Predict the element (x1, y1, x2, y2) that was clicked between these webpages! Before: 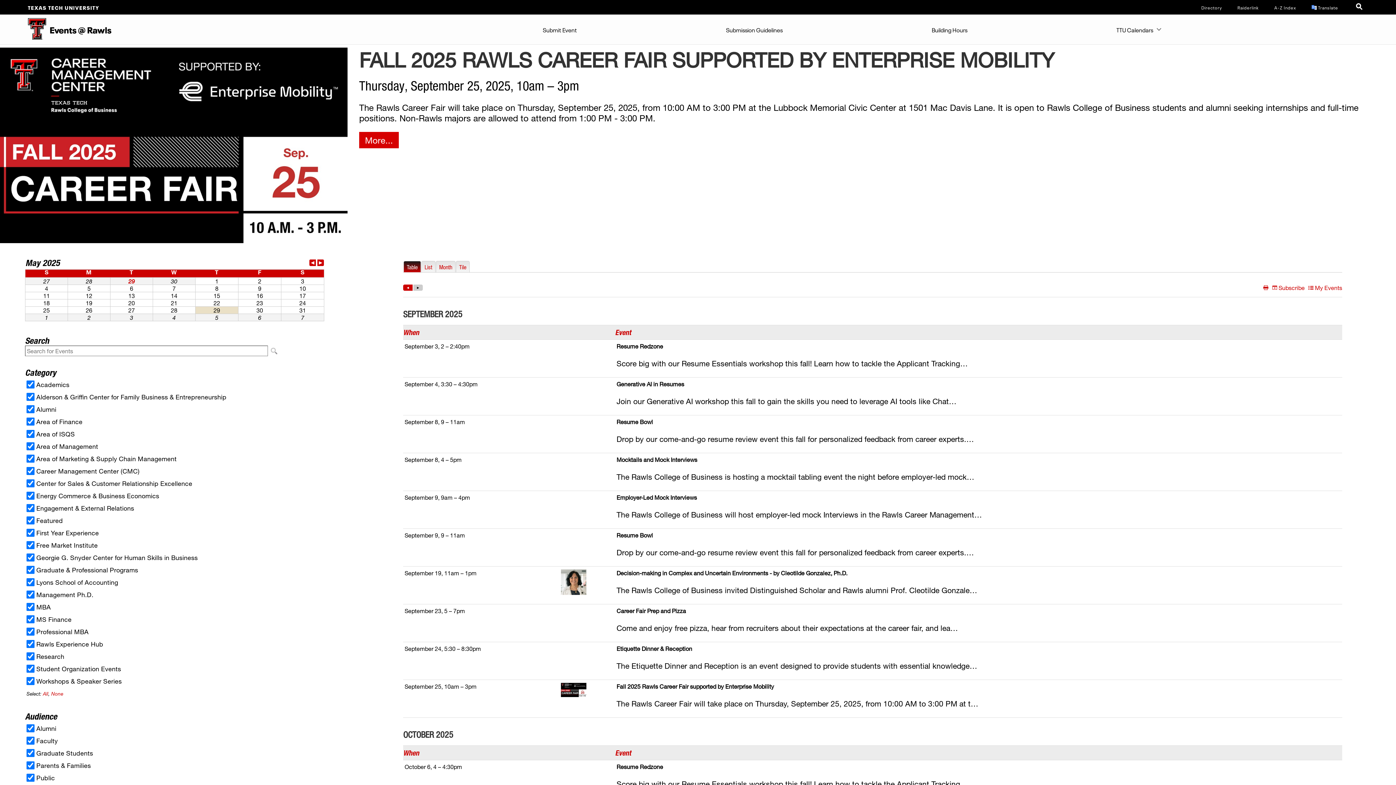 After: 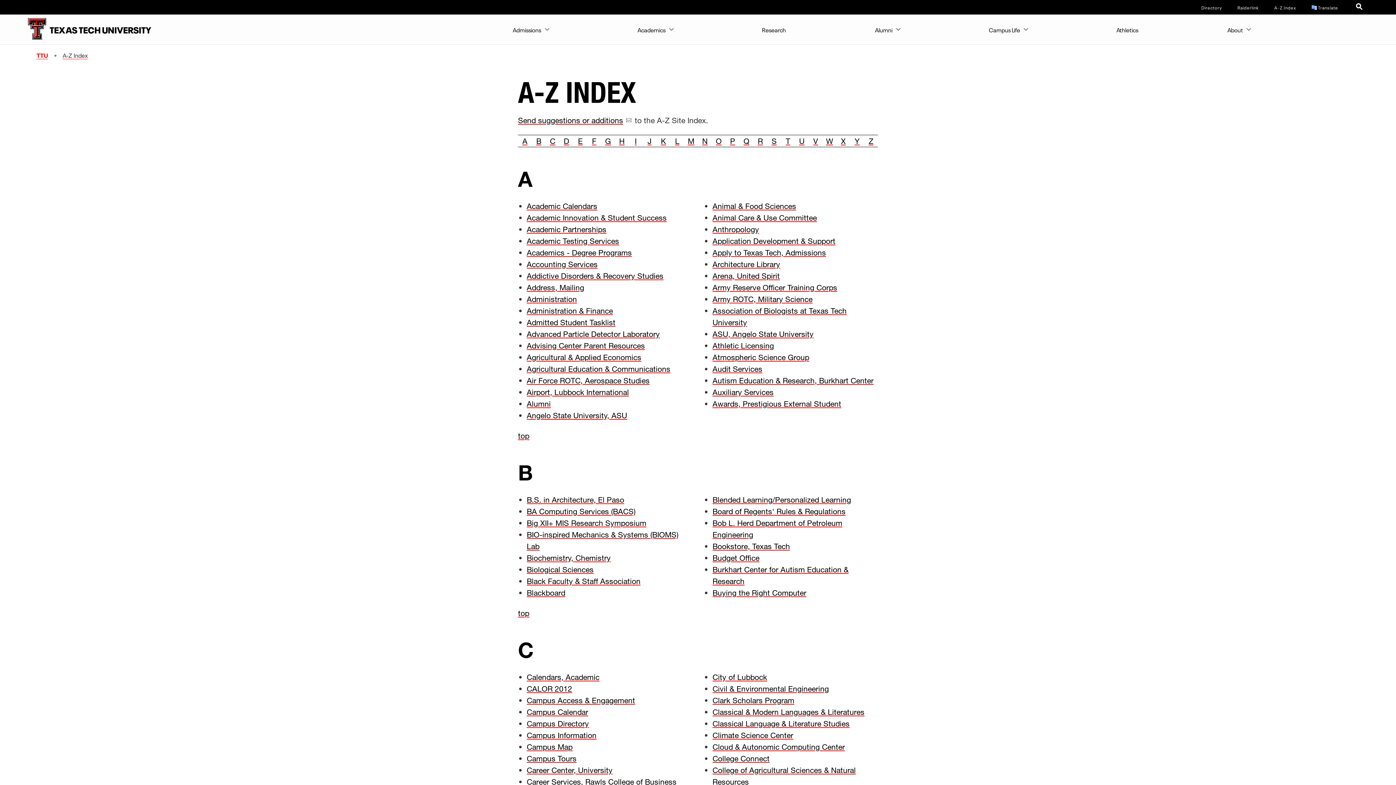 Action: bbox: (1274, 4, 1296, 10) label: Site Index